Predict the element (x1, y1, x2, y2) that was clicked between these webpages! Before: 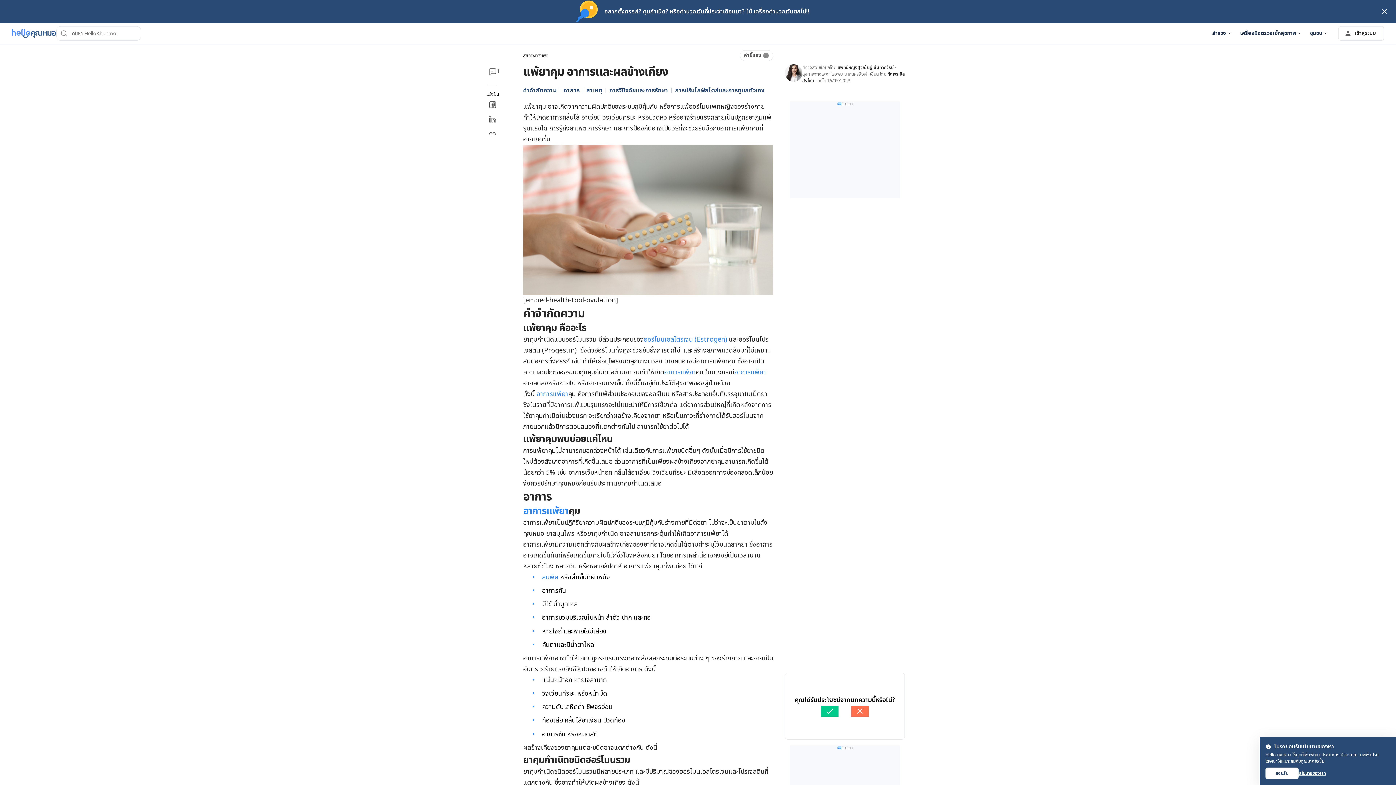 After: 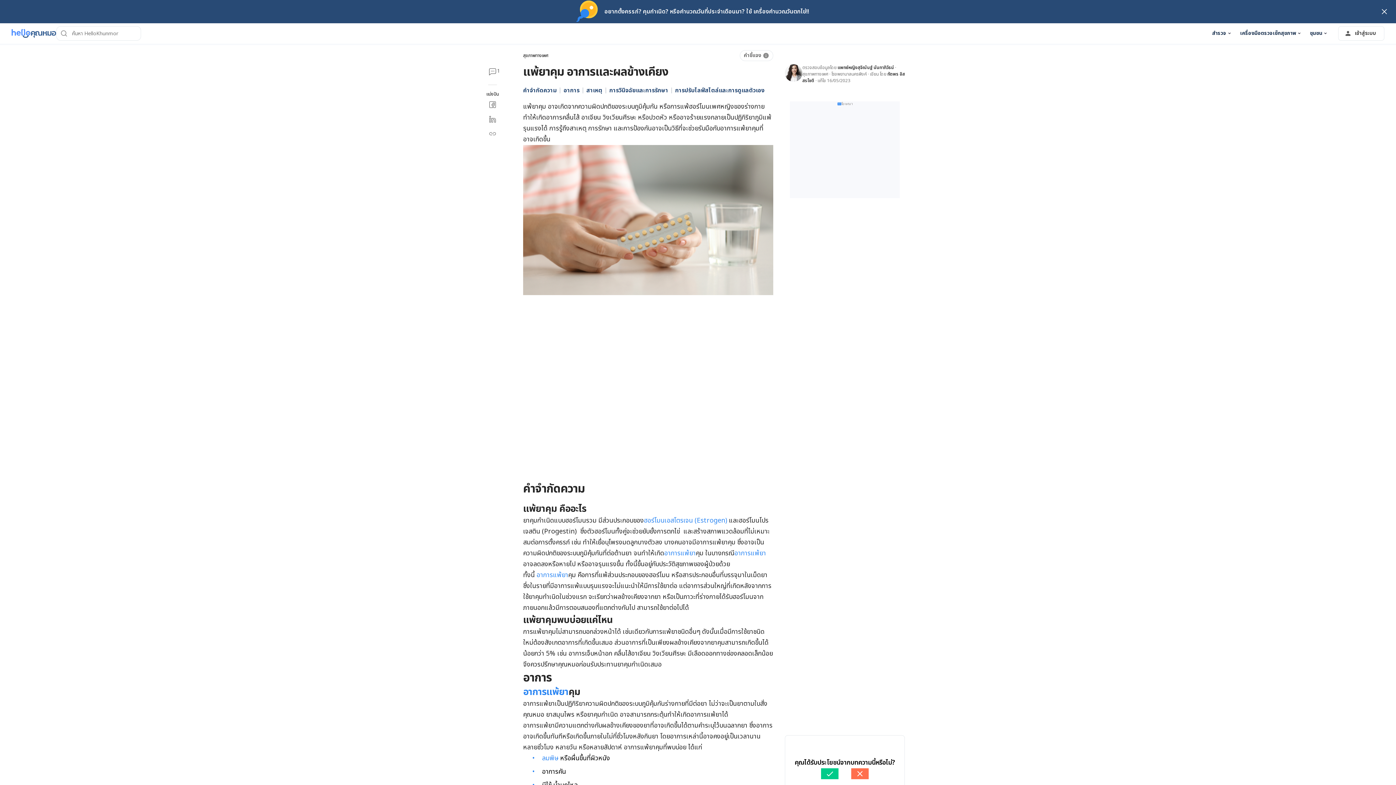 Action: label: ยอมรับ bbox: (1265, 768, 1298, 779)